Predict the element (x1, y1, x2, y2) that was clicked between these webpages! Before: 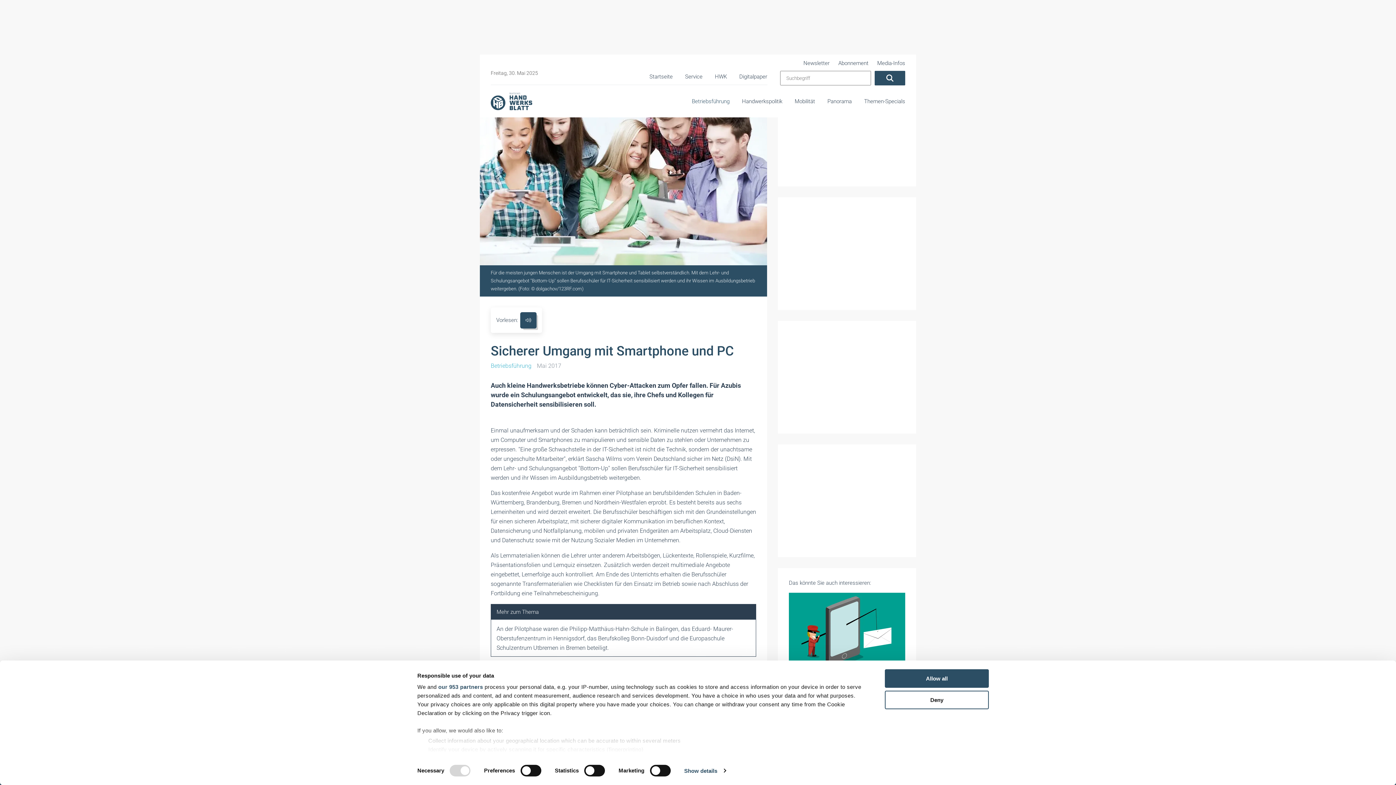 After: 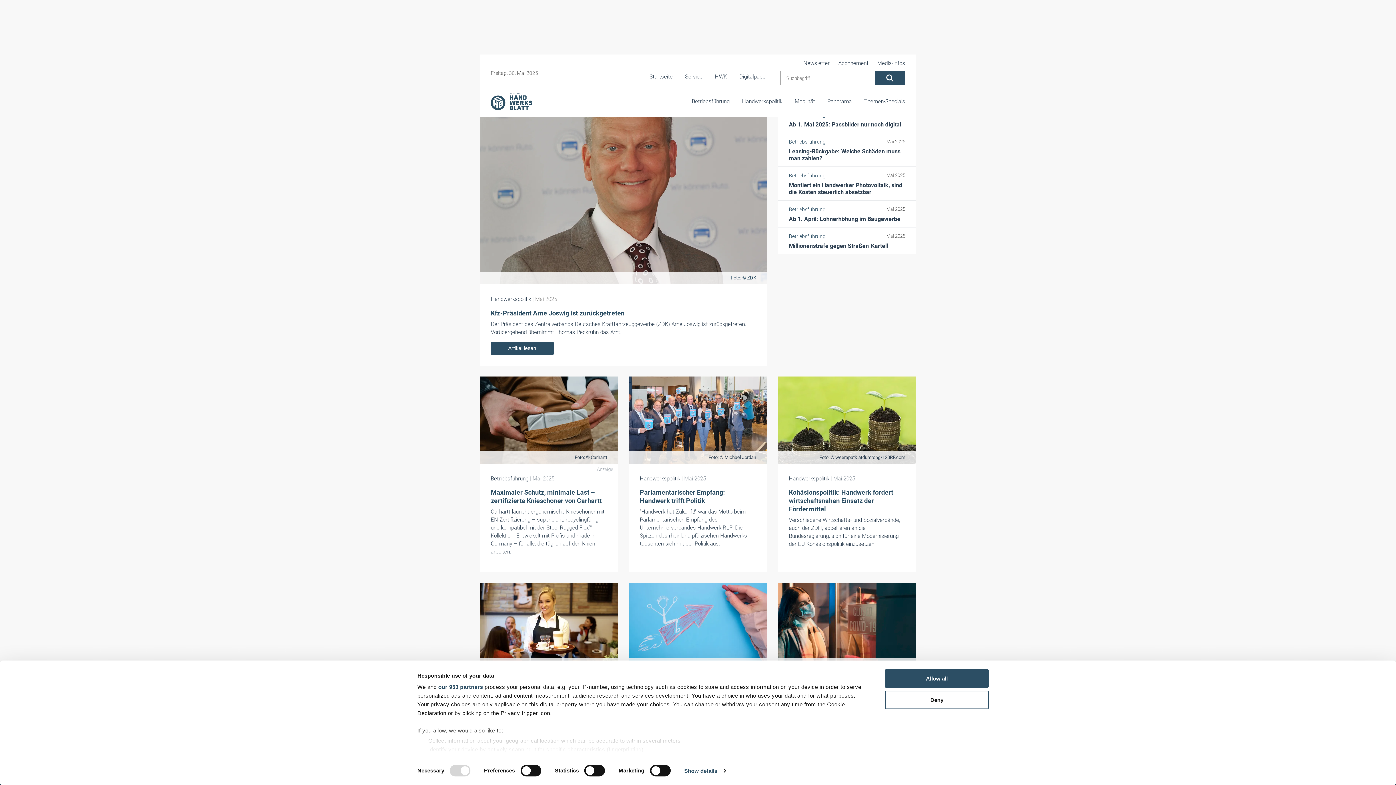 Action: bbox: (490, 92, 532, 110)